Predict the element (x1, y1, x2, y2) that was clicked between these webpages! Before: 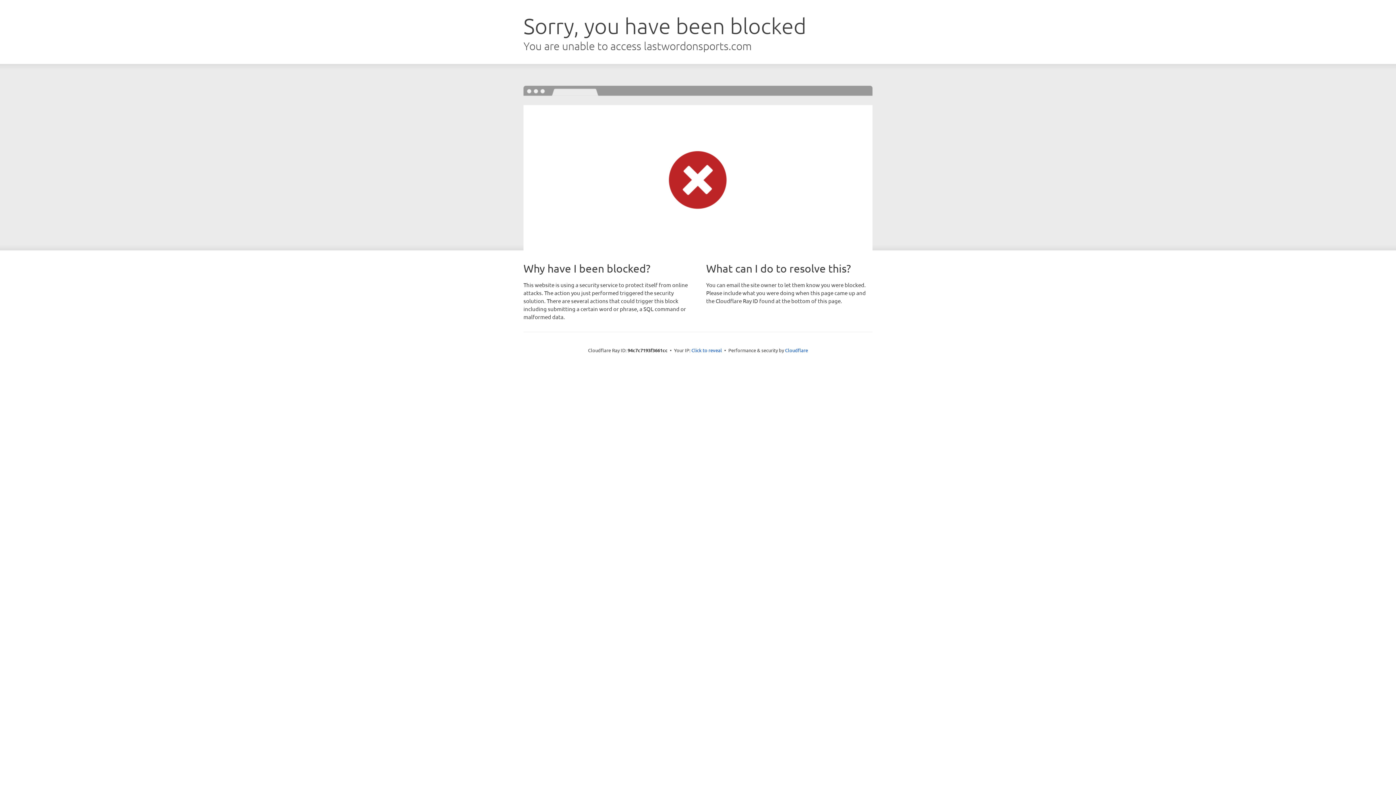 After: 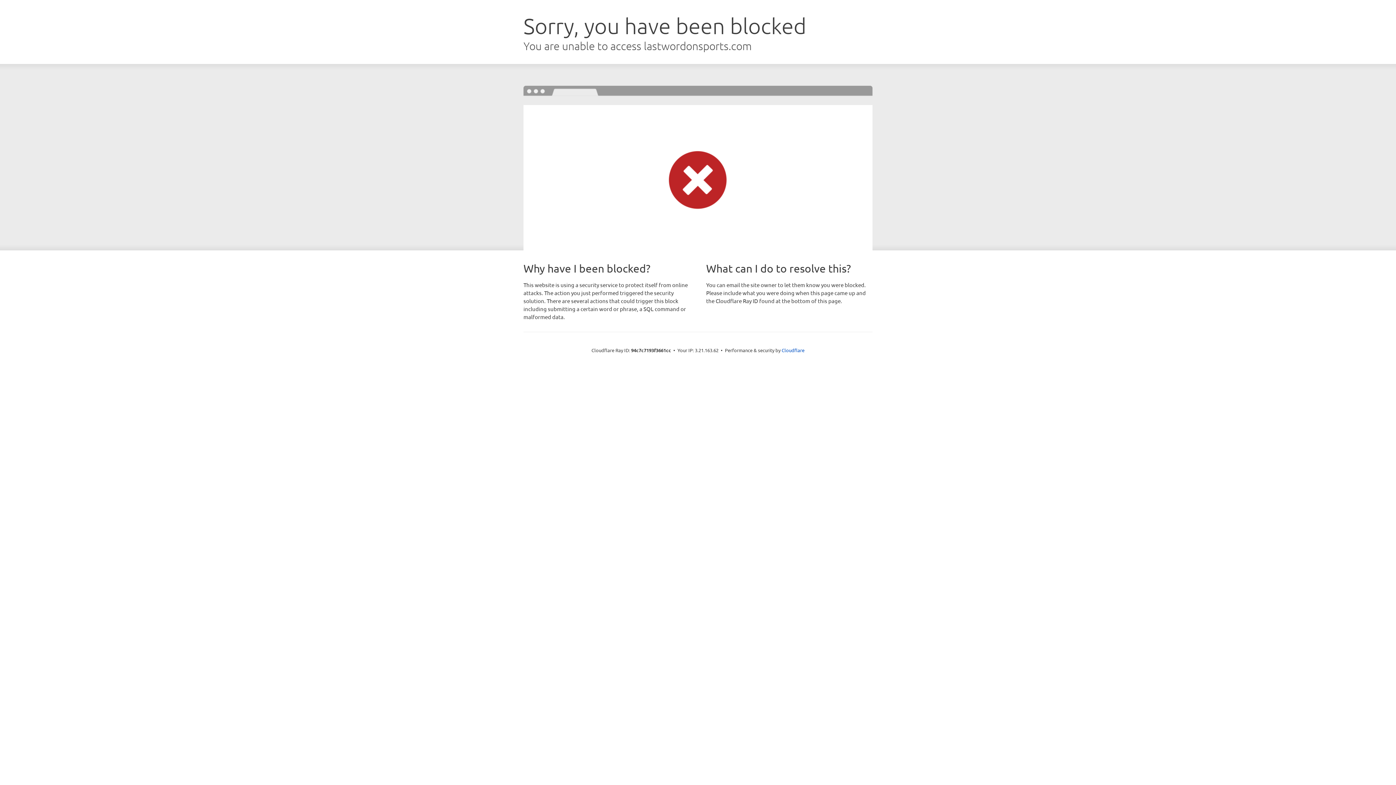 Action: label: Click to reveal bbox: (691, 346, 722, 353)